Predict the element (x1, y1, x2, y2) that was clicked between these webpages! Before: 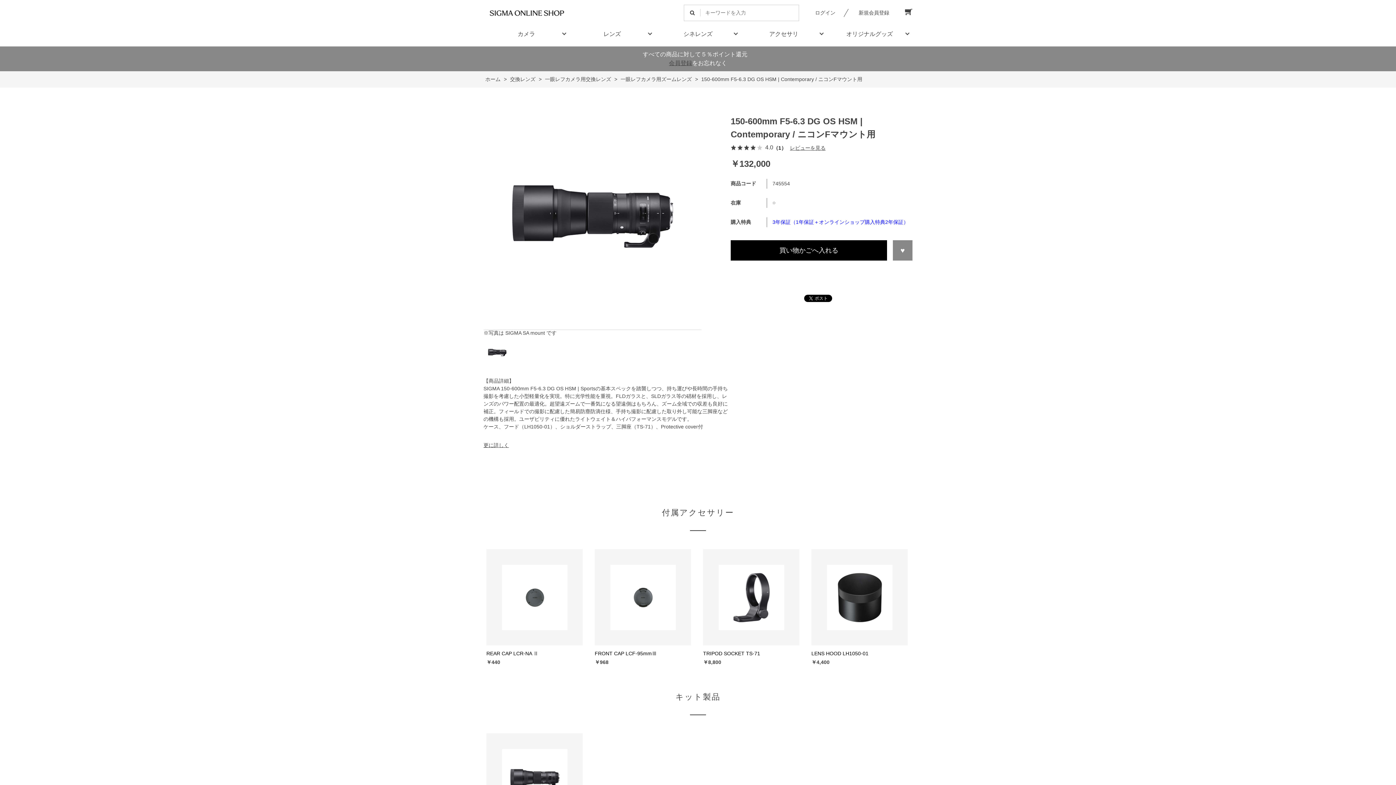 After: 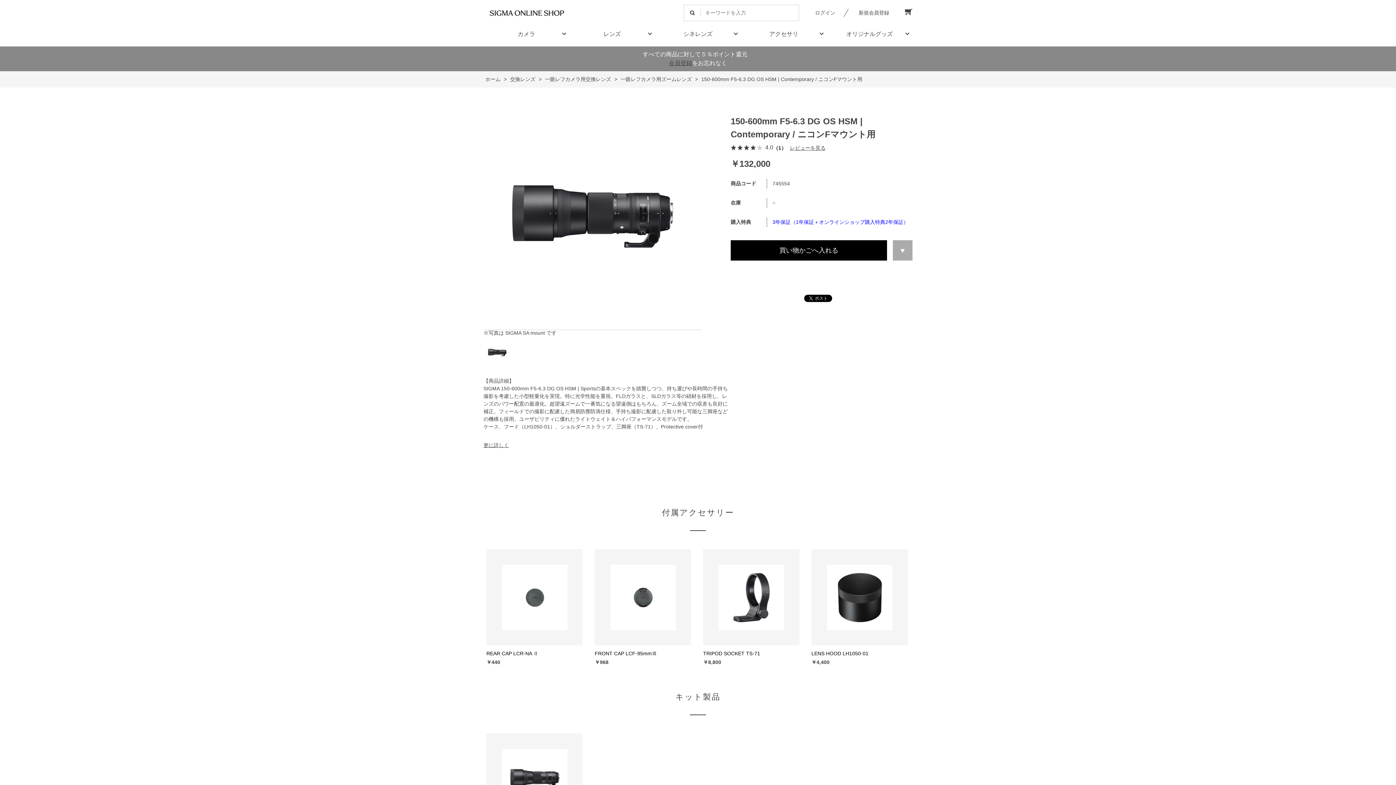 Action: bbox: (893, 240, 912, 260) label: お気に入りに登録する